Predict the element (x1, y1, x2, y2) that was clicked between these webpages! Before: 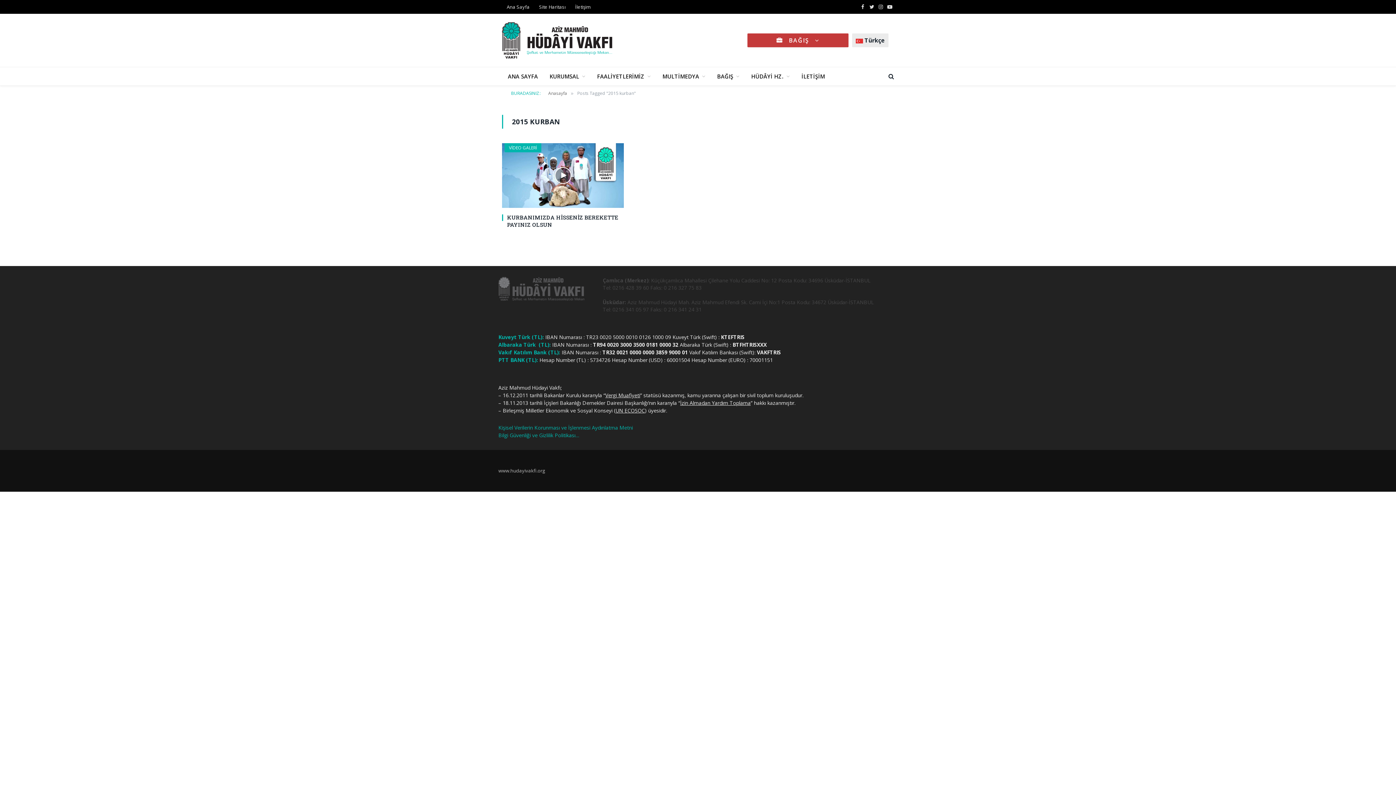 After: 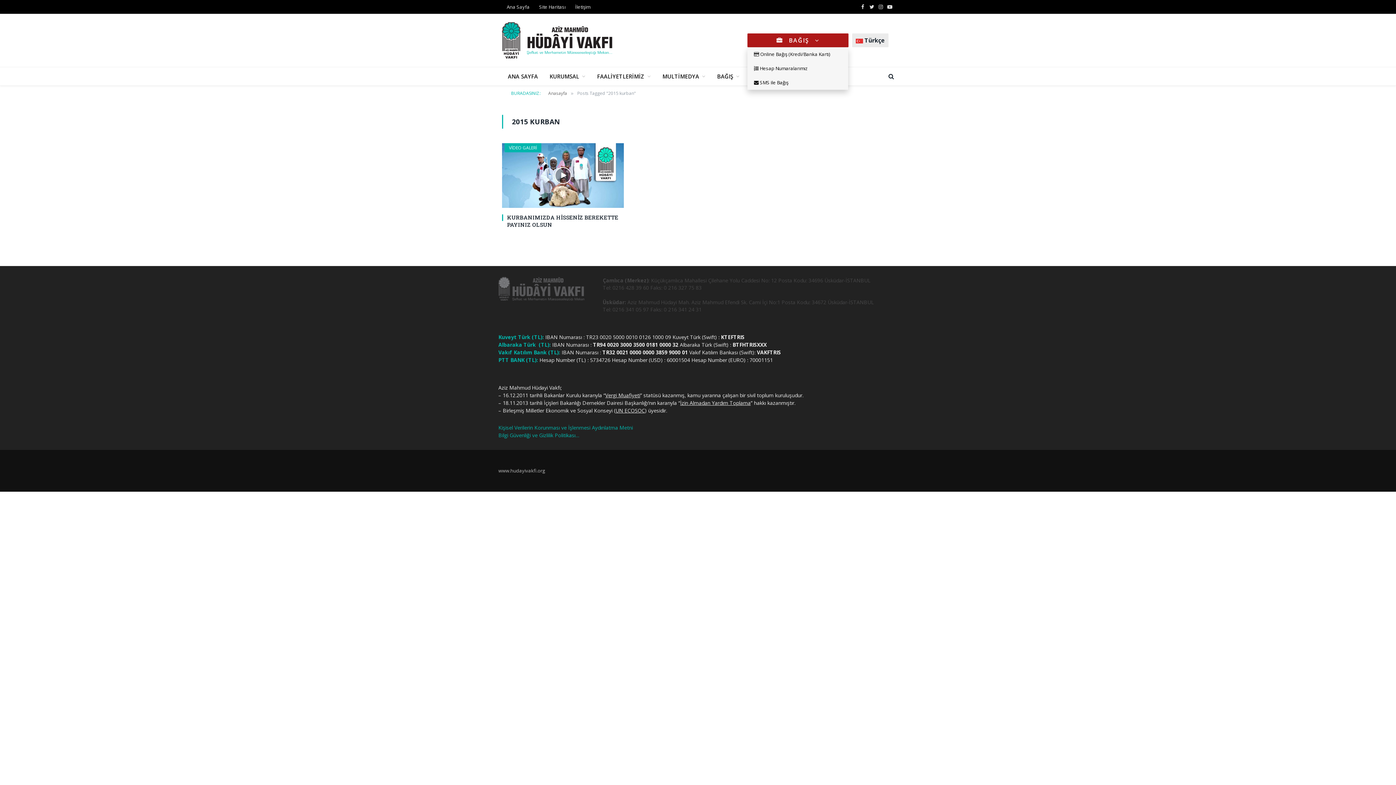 Action: label:  BAĞIŞ  bbox: (747, 33, 848, 47)